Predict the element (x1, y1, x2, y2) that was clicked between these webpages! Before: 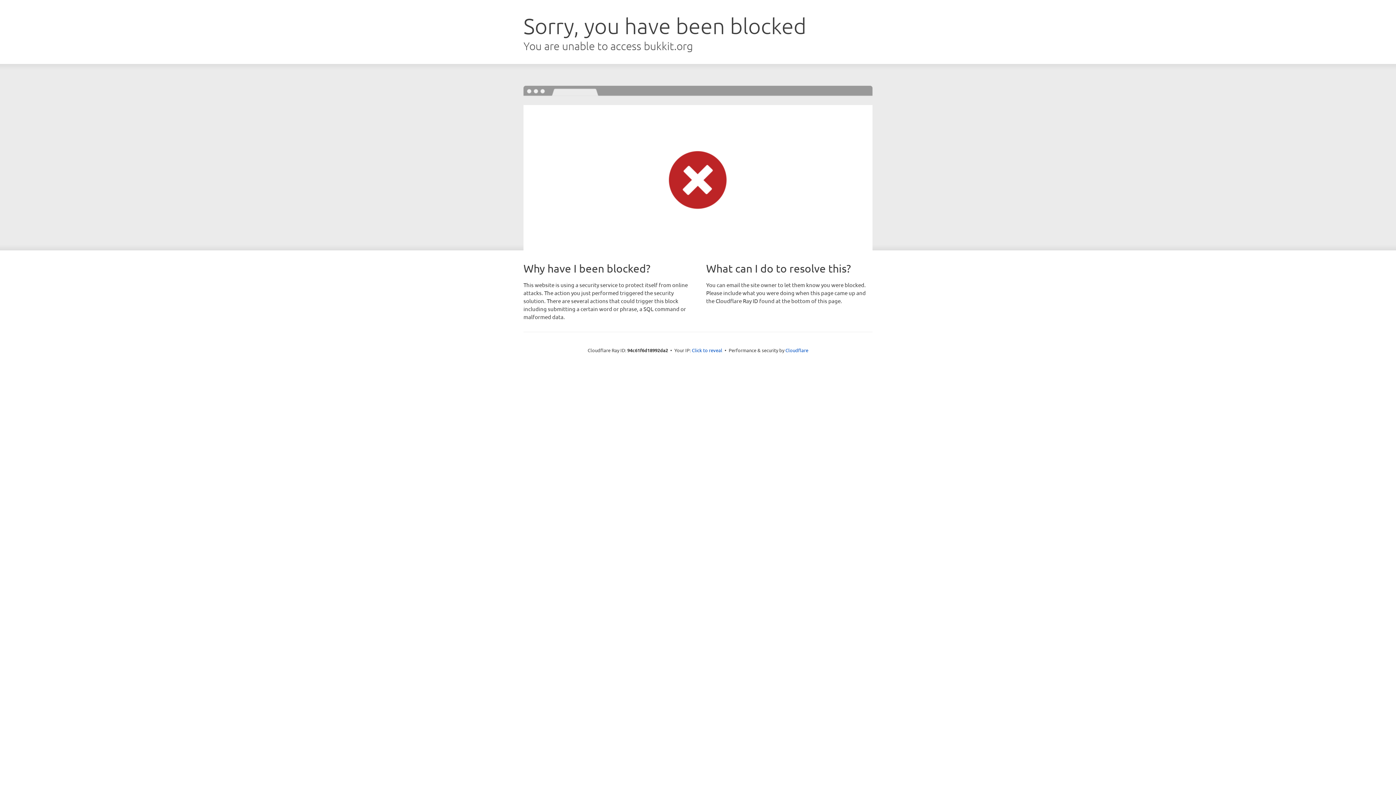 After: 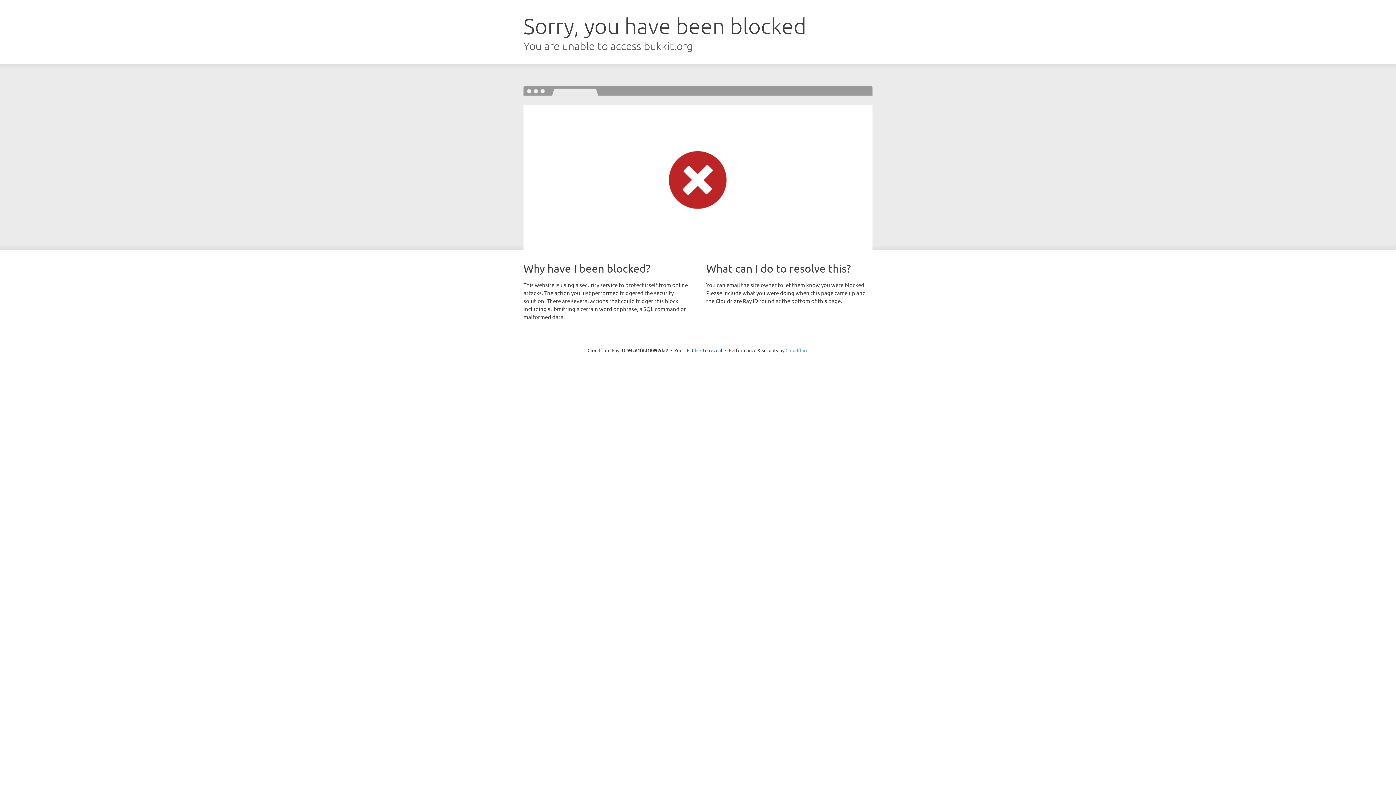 Action: label: Cloudflare bbox: (785, 347, 808, 353)